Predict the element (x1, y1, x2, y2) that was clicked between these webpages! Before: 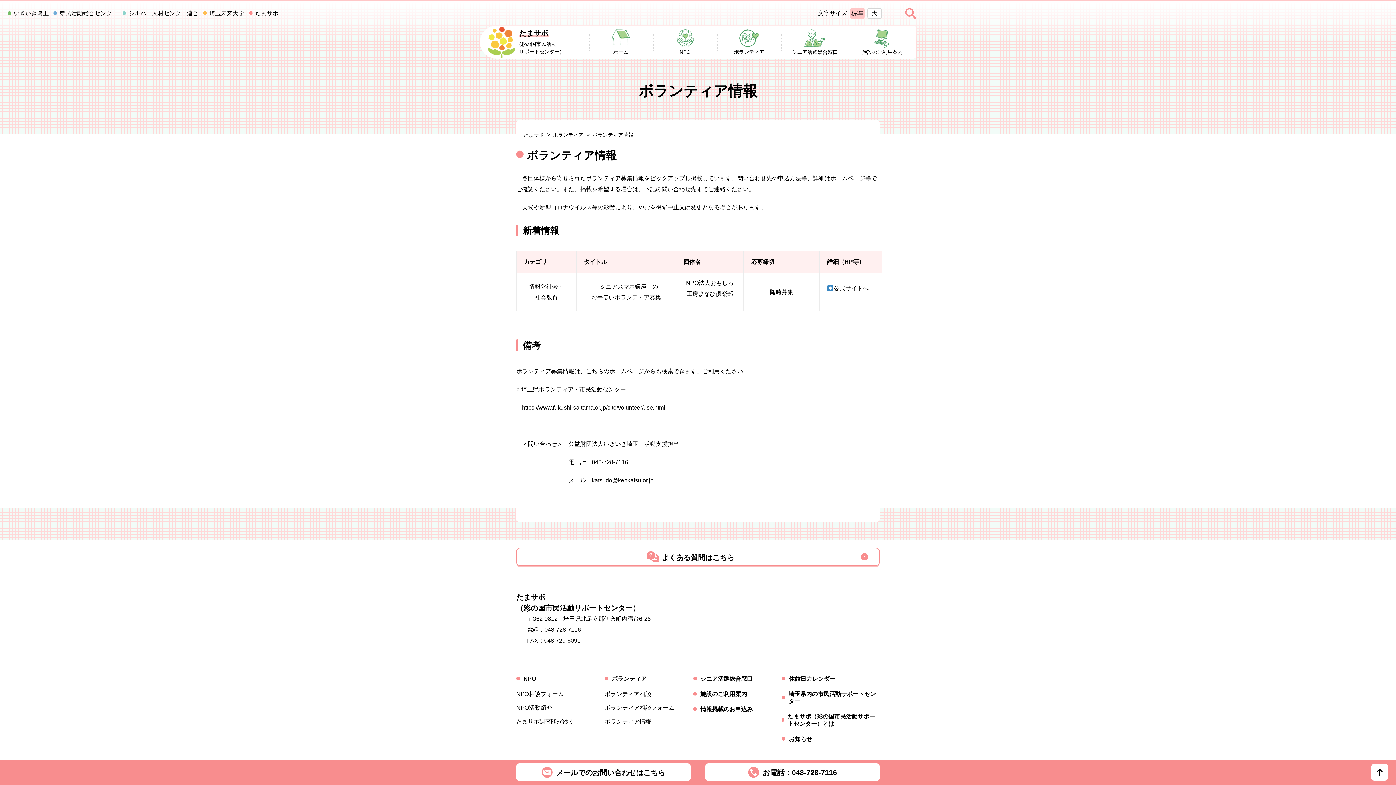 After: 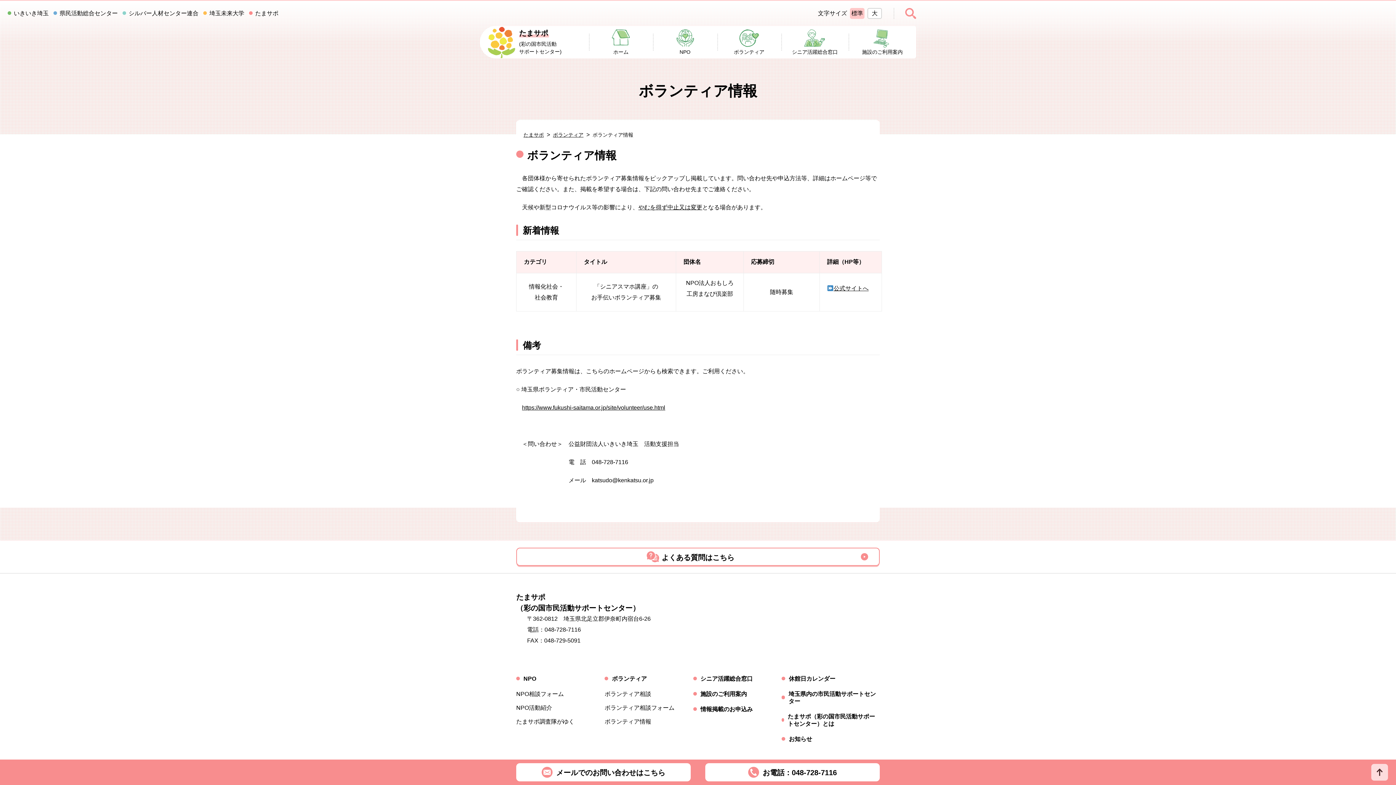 Action: bbox: (1370, 763, 1389, 781)